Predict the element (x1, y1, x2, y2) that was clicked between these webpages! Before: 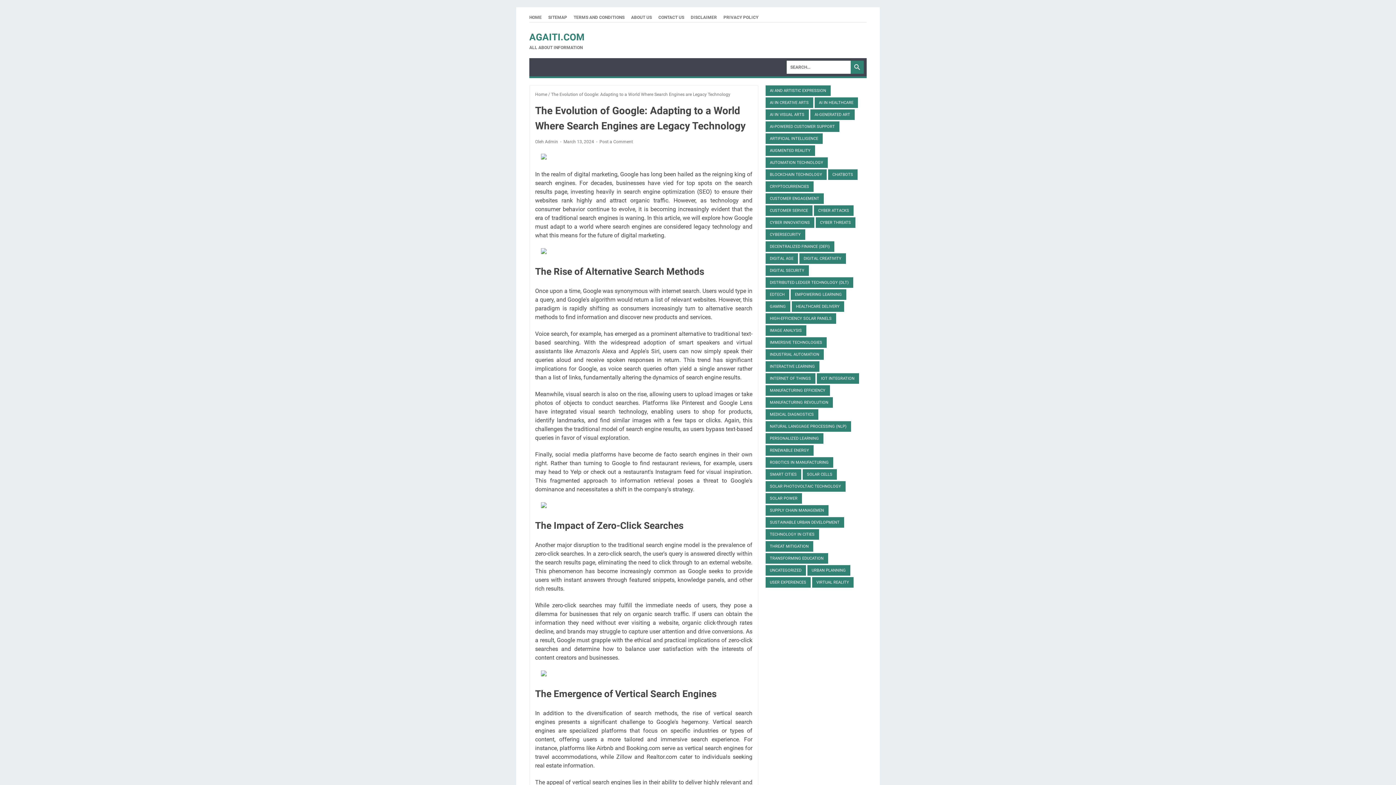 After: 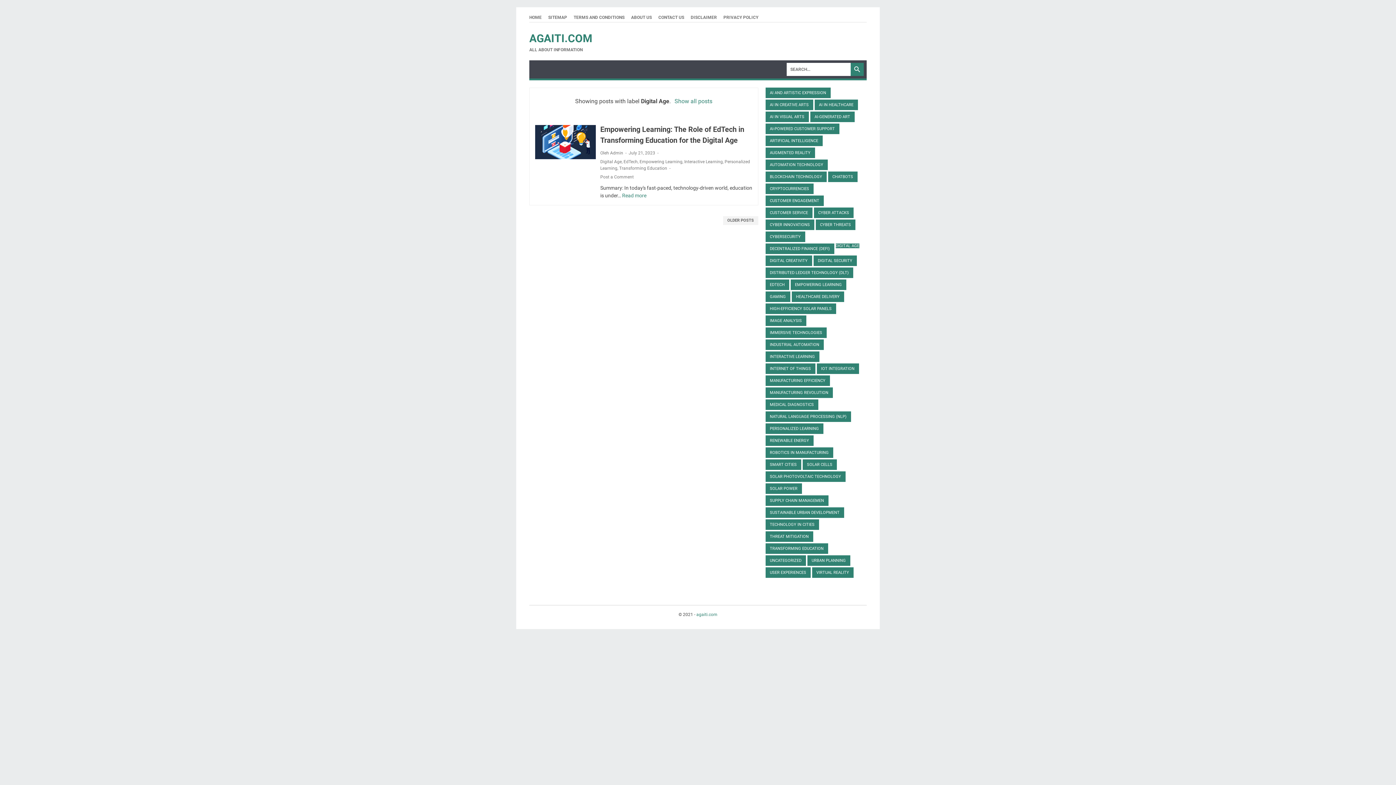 Action: bbox: (765, 253, 798, 264) label: DIGITAL AGE